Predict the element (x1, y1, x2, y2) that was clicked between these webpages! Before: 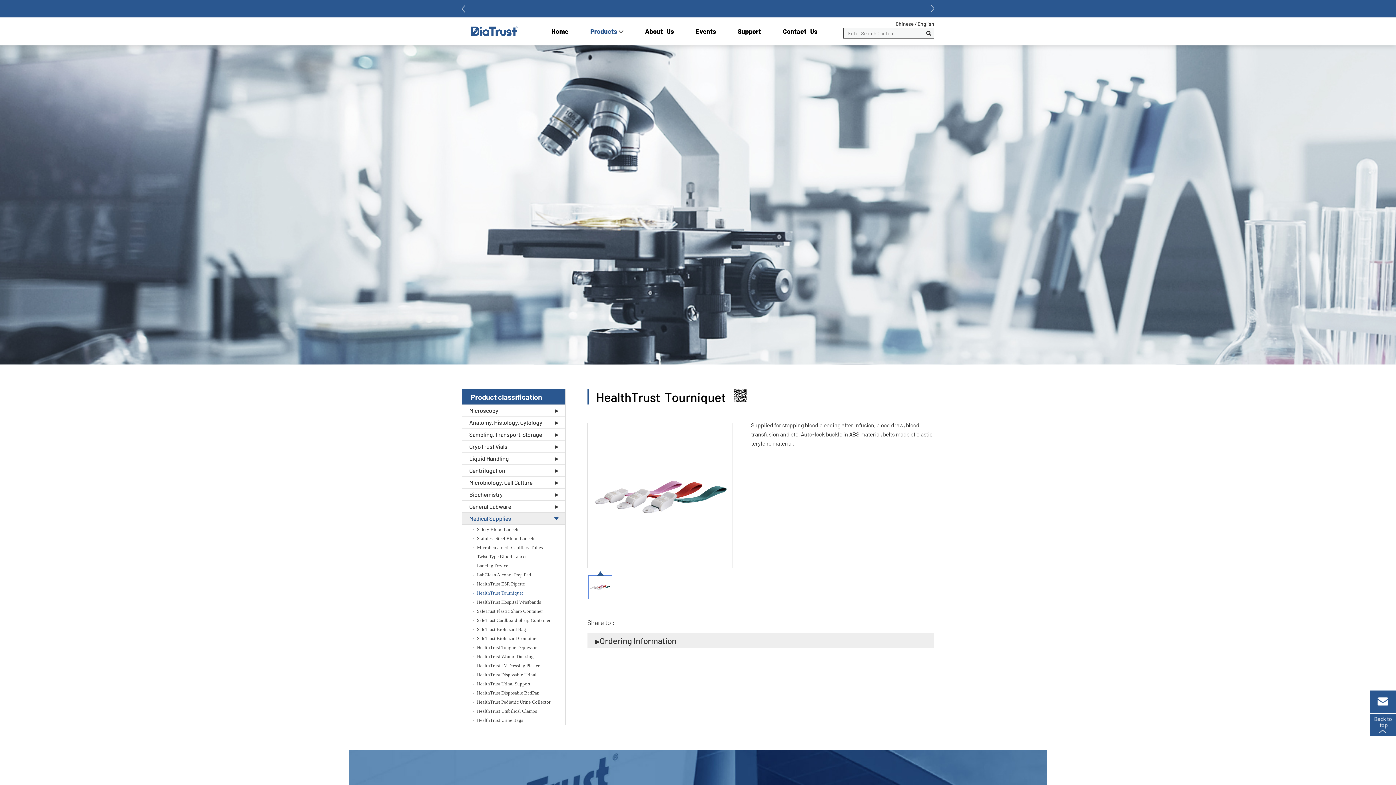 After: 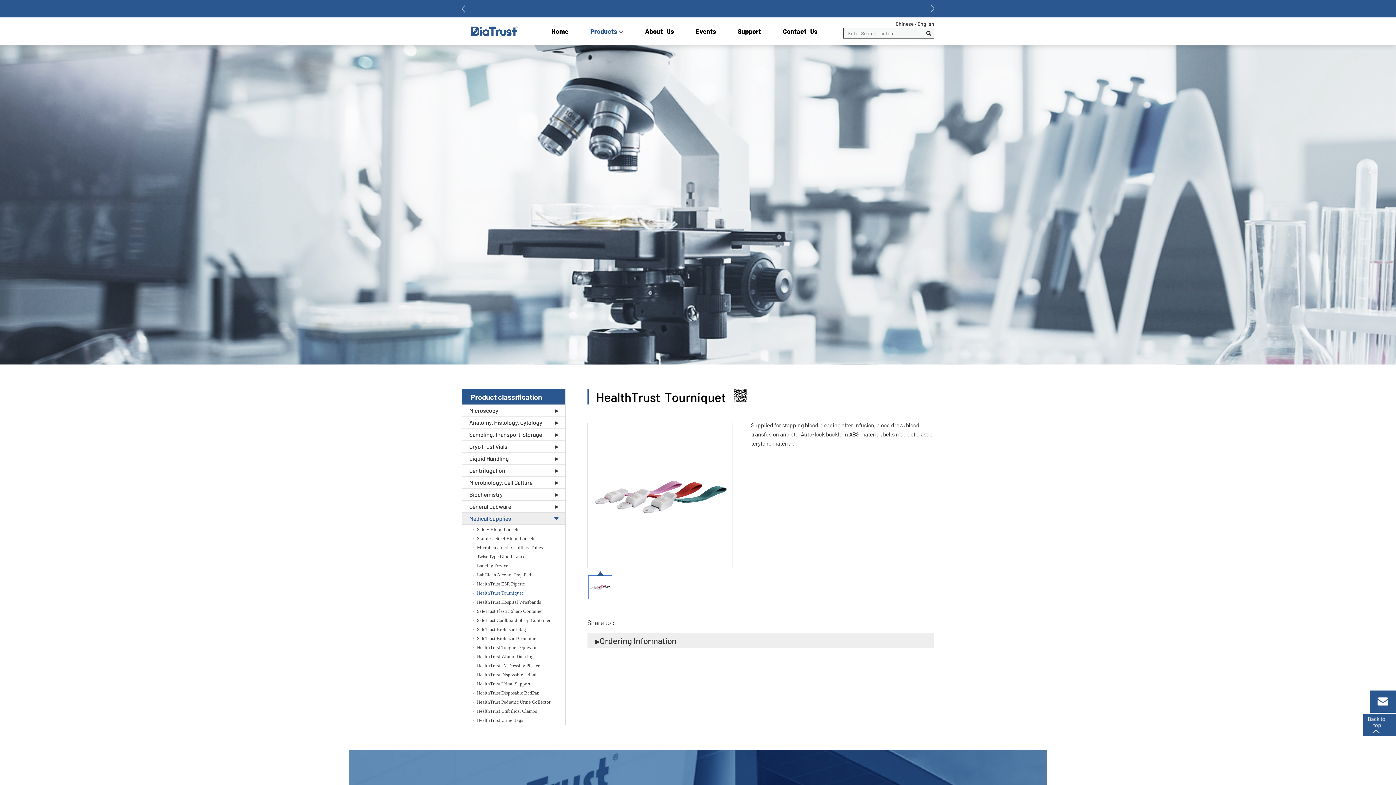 Action: bbox: (1370, 714, 1402, 736)